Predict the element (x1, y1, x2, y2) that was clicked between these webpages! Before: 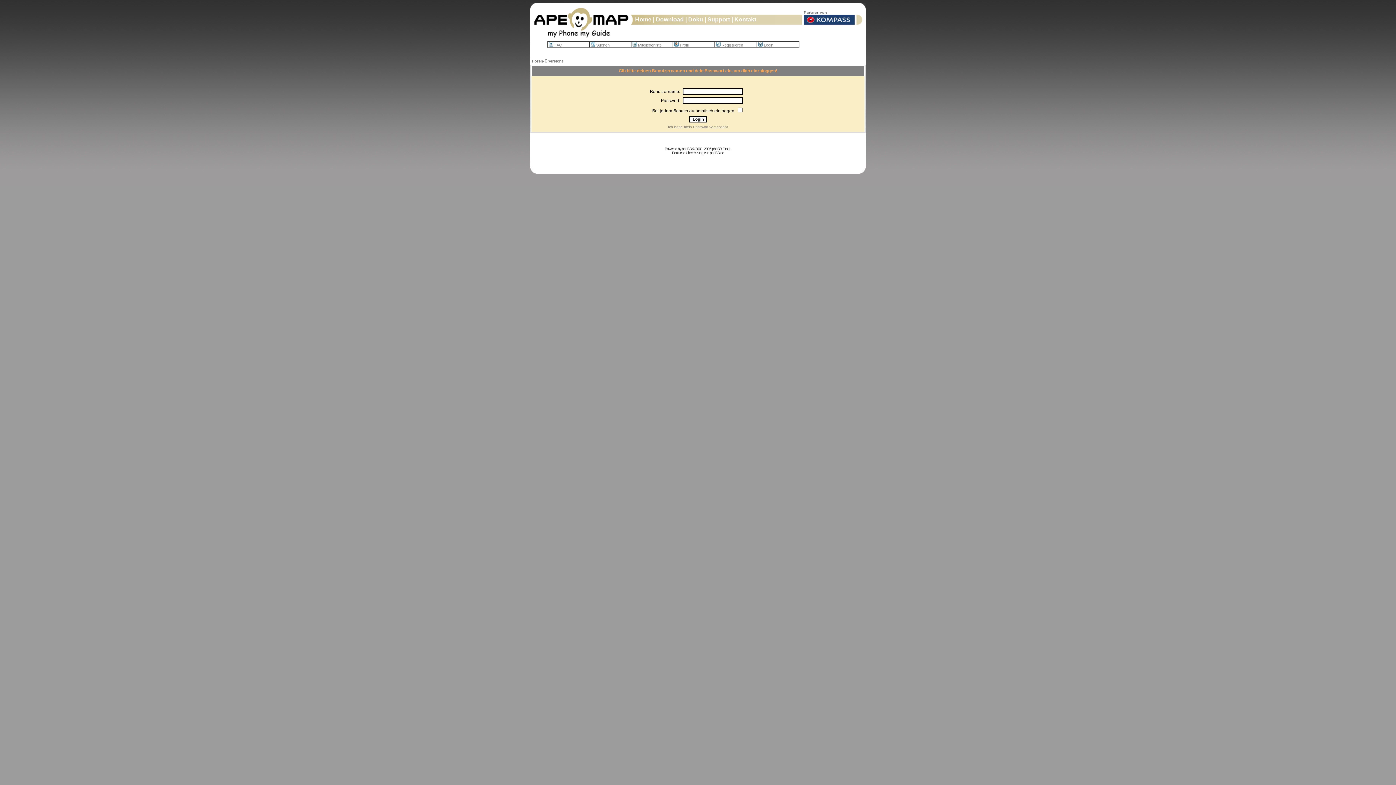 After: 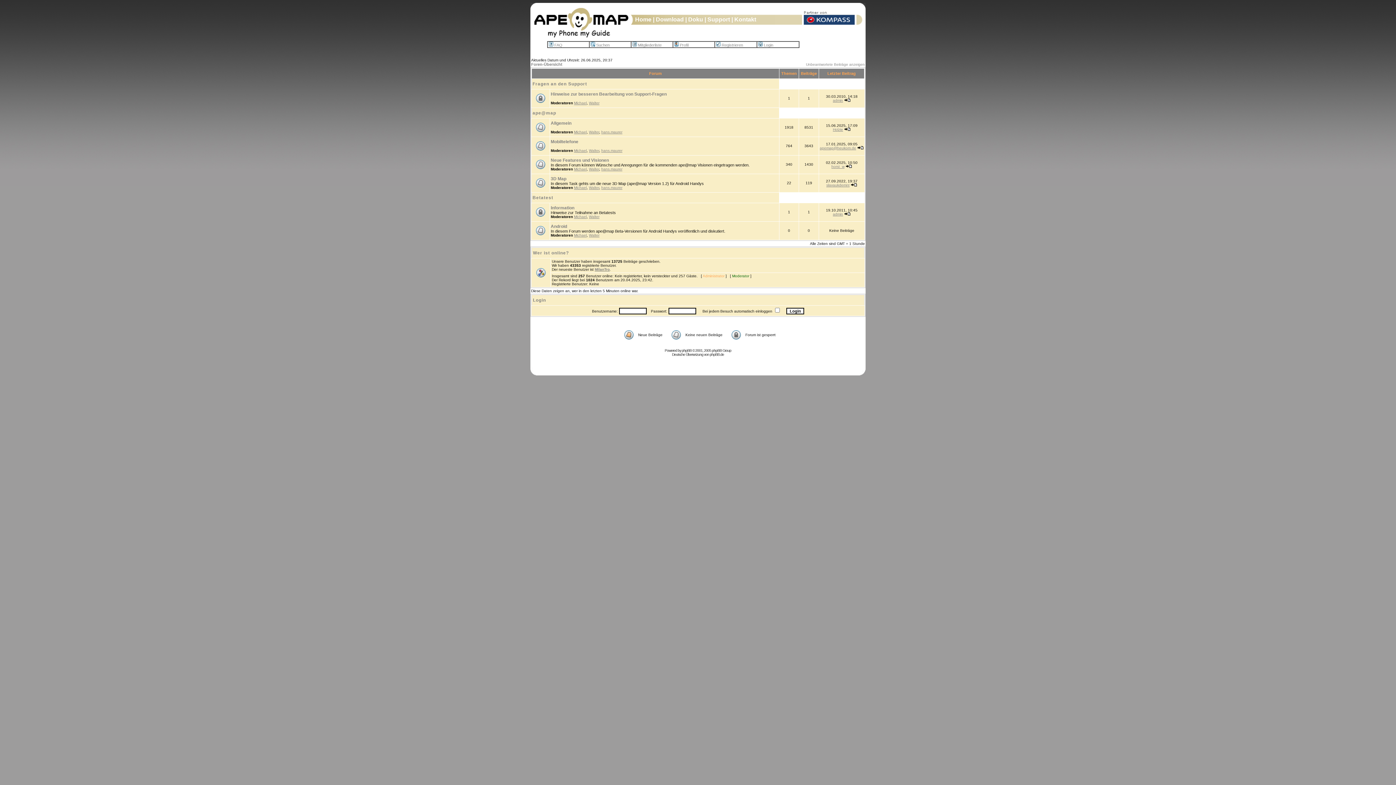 Action: label: Foren-Übersicht bbox: (532, 58, 563, 63)